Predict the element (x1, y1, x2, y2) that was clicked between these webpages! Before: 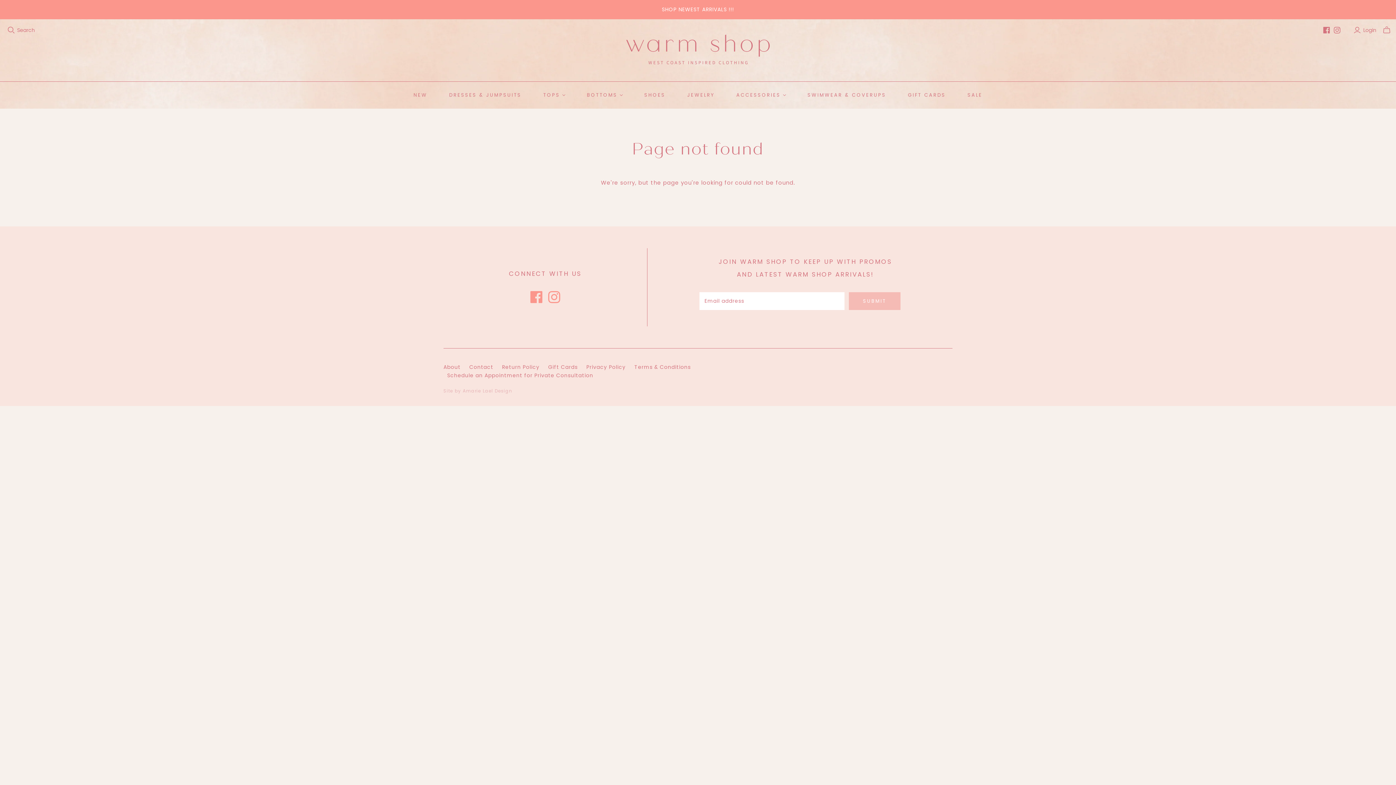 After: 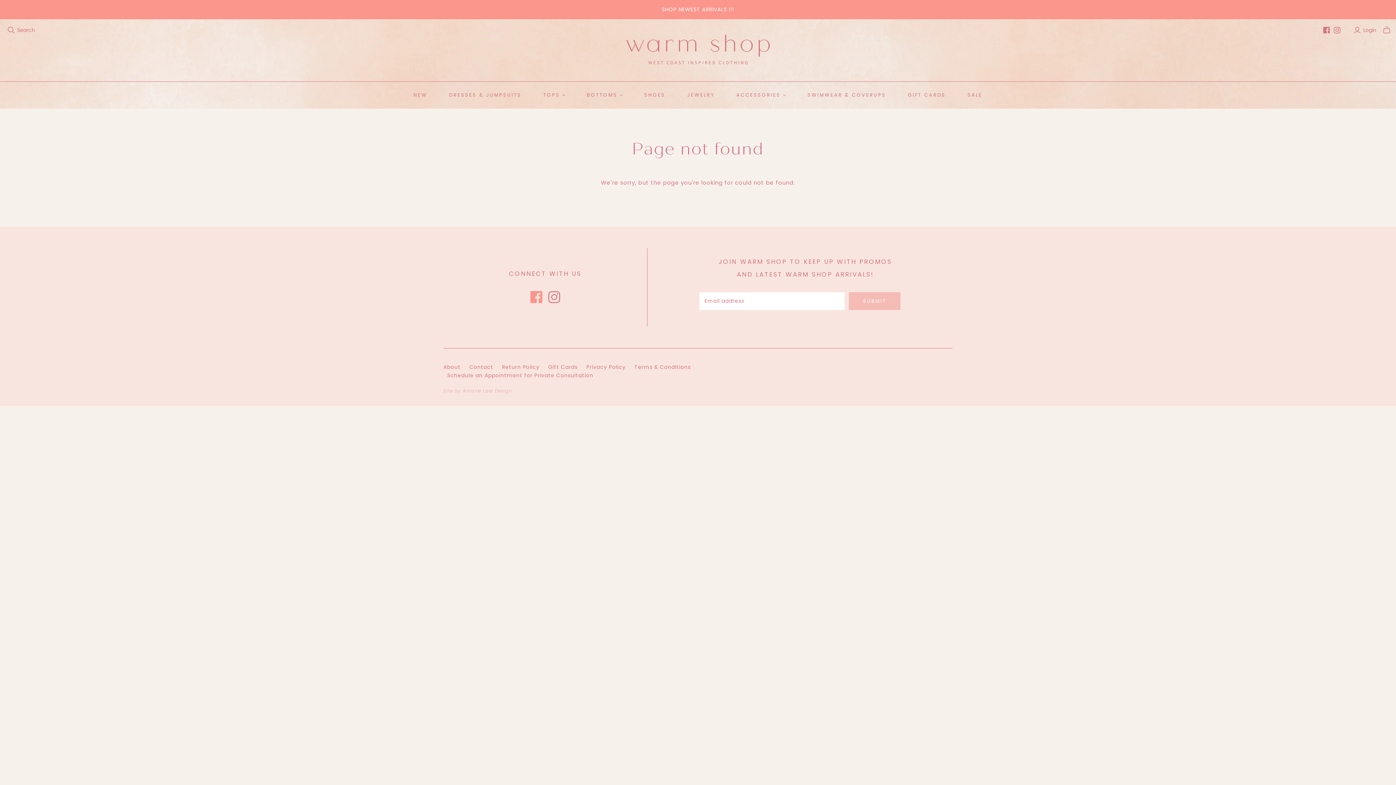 Action: bbox: (548, 291, 560, 299)